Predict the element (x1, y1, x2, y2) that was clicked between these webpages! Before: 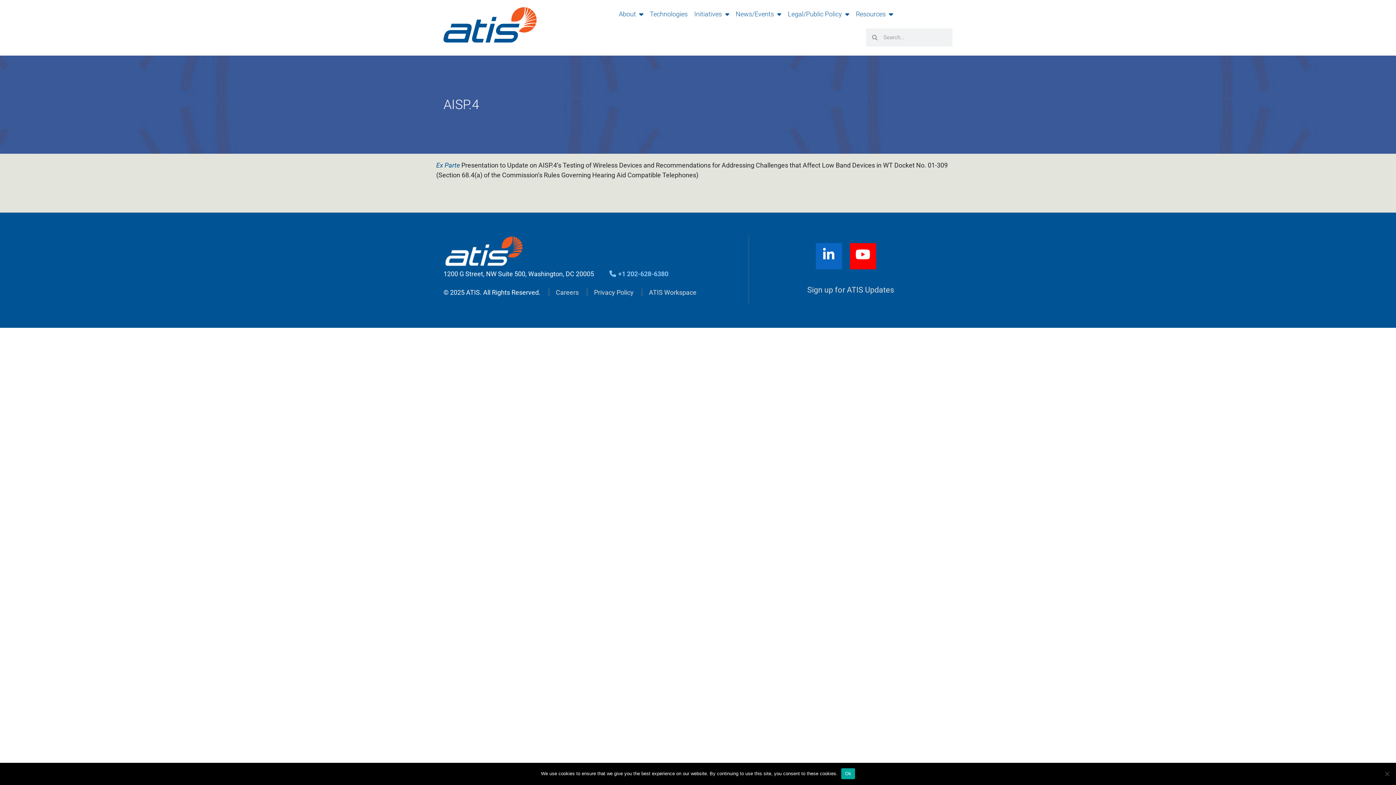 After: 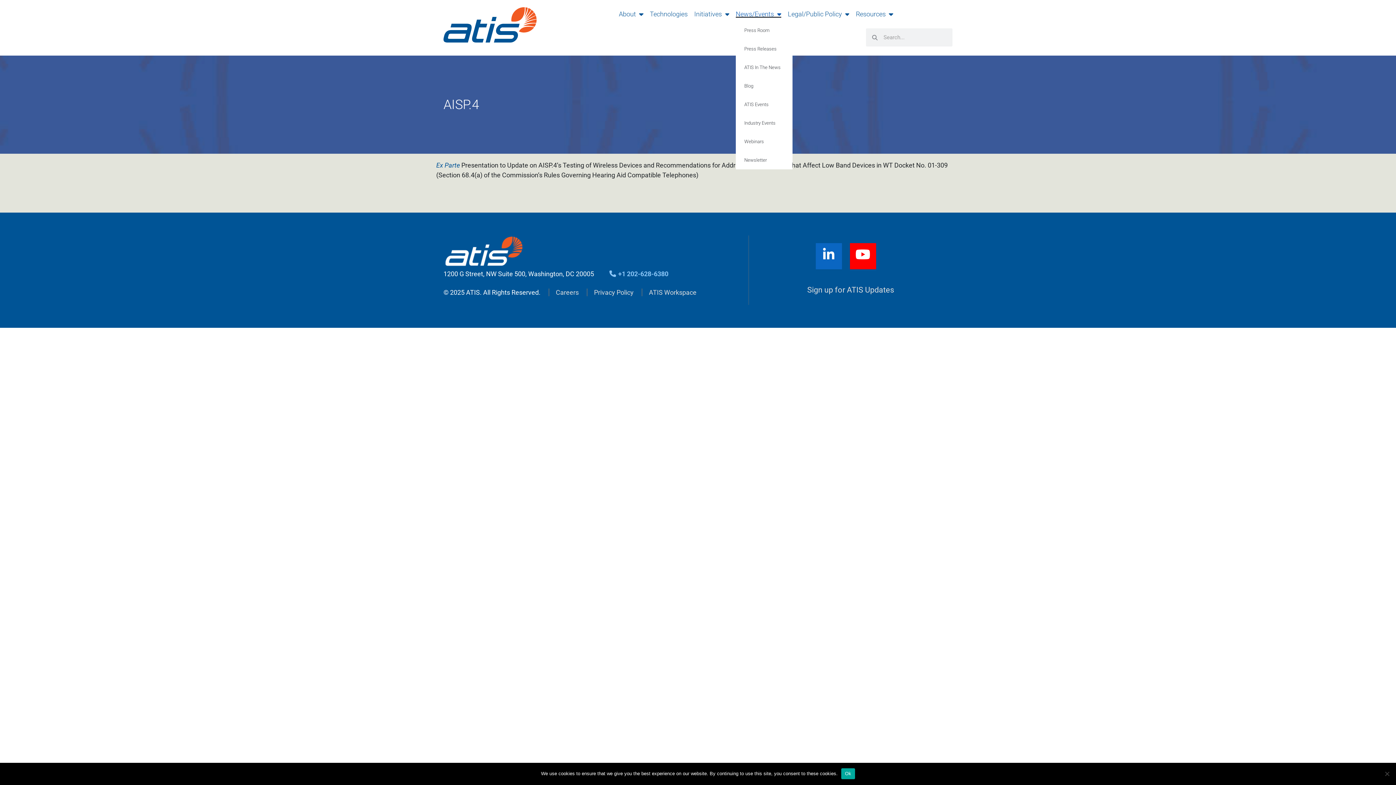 Action: label: News/Events bbox: (735, 10, 781, 17)